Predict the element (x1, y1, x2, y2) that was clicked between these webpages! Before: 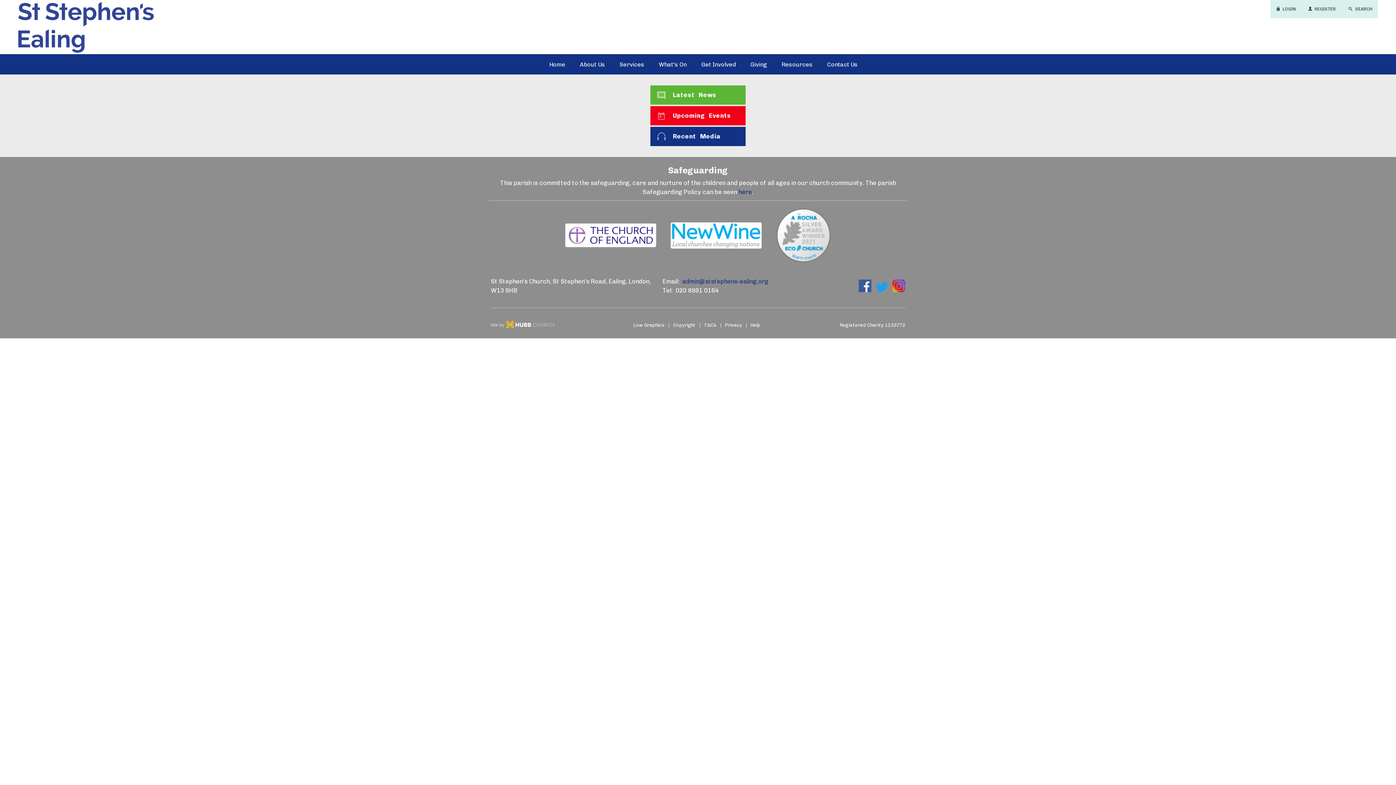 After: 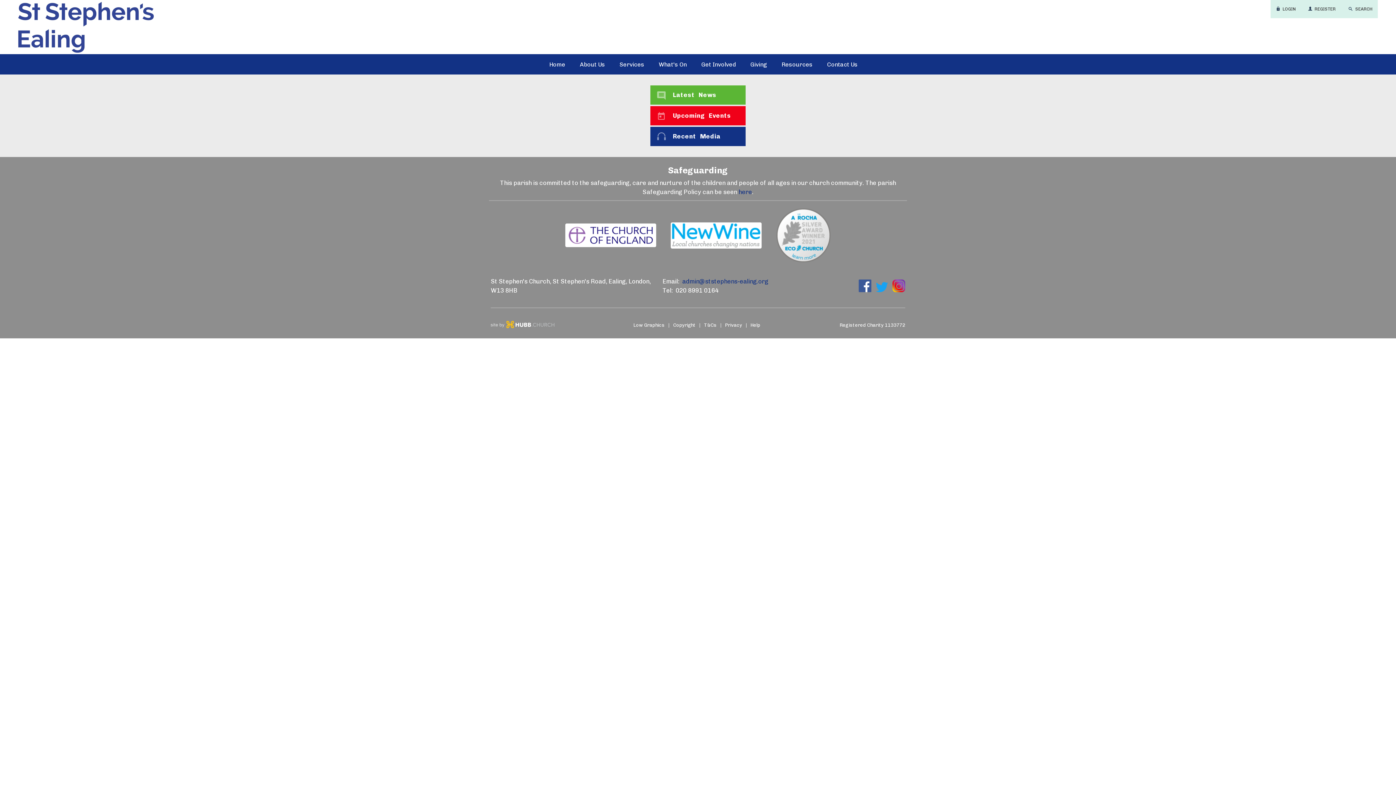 Action: bbox: (670, 222, 761, 248)